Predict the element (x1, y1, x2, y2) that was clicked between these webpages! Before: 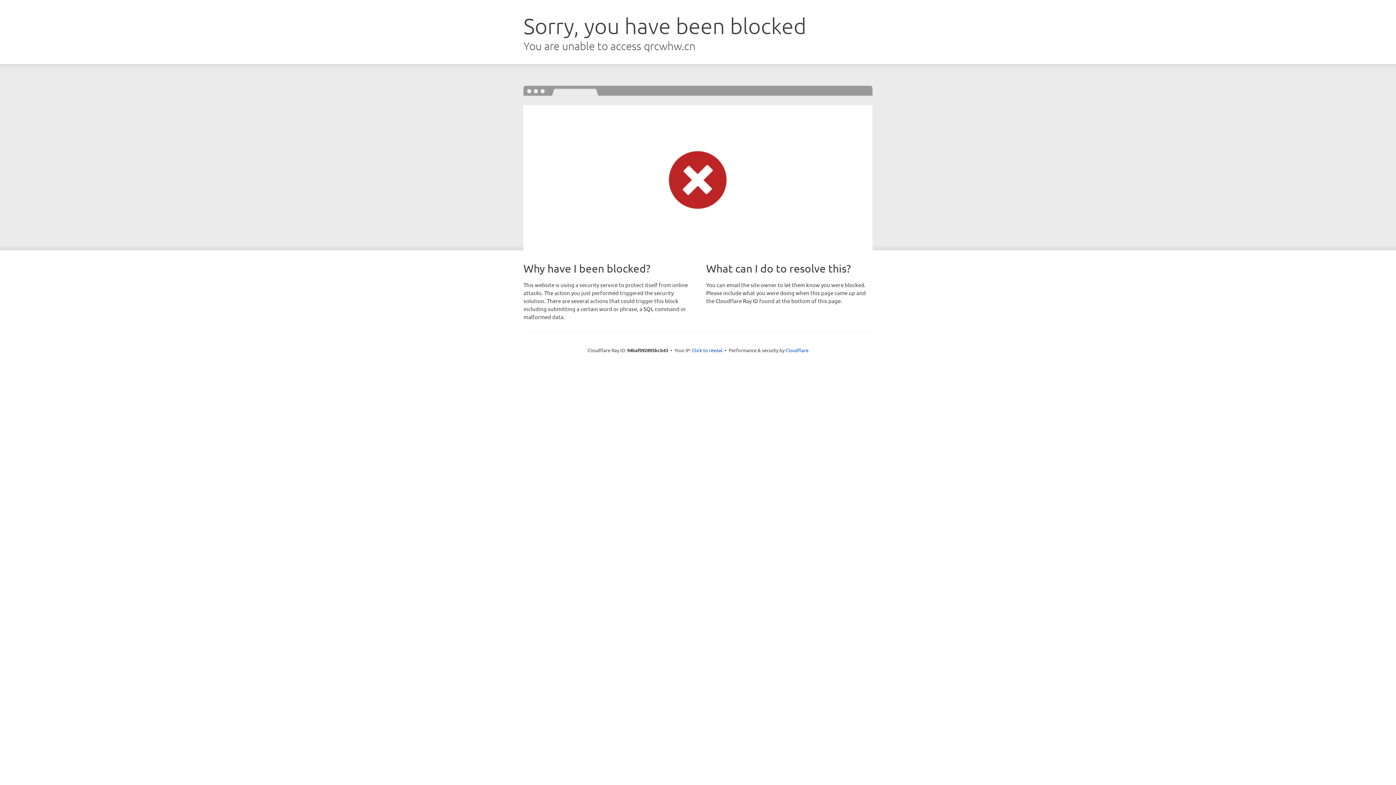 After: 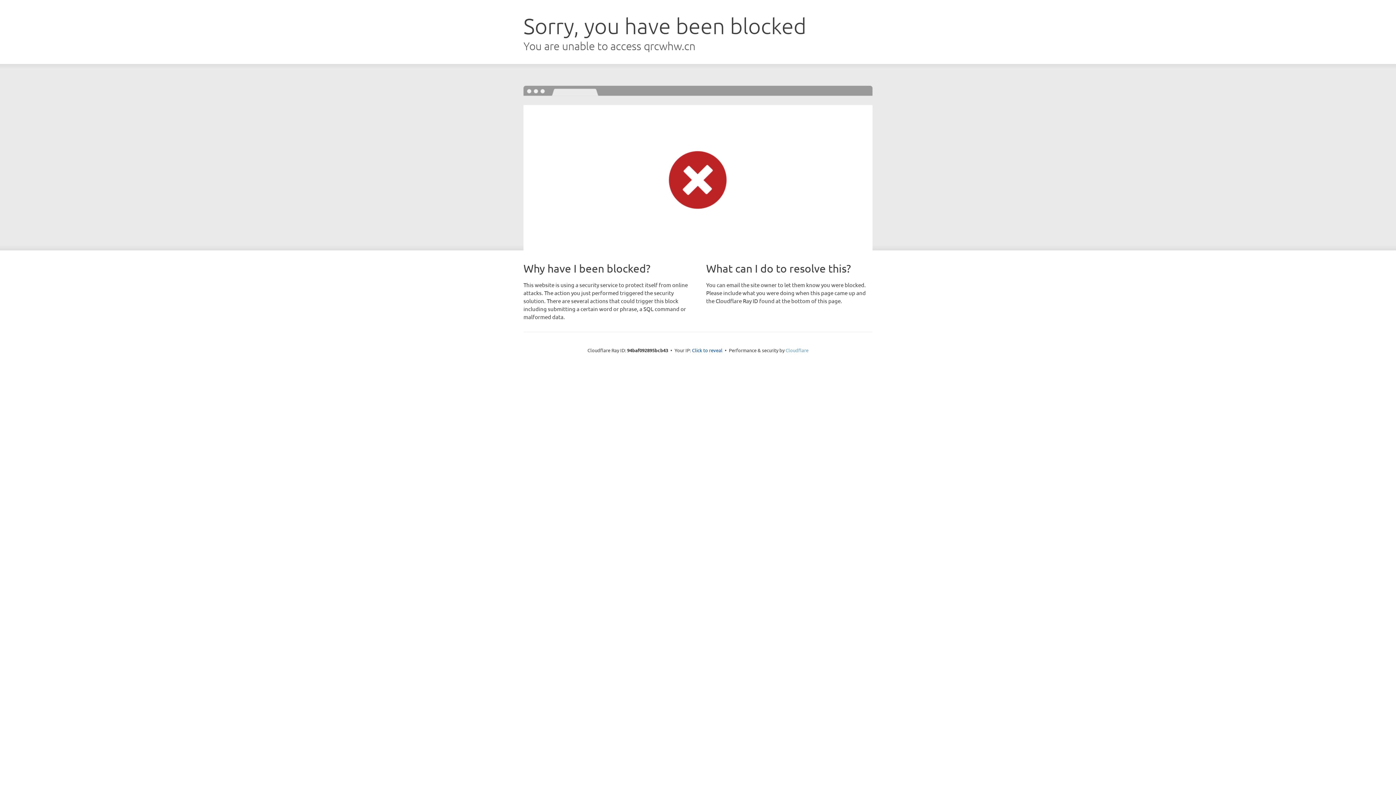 Action: label: Cloudflare bbox: (785, 347, 808, 353)